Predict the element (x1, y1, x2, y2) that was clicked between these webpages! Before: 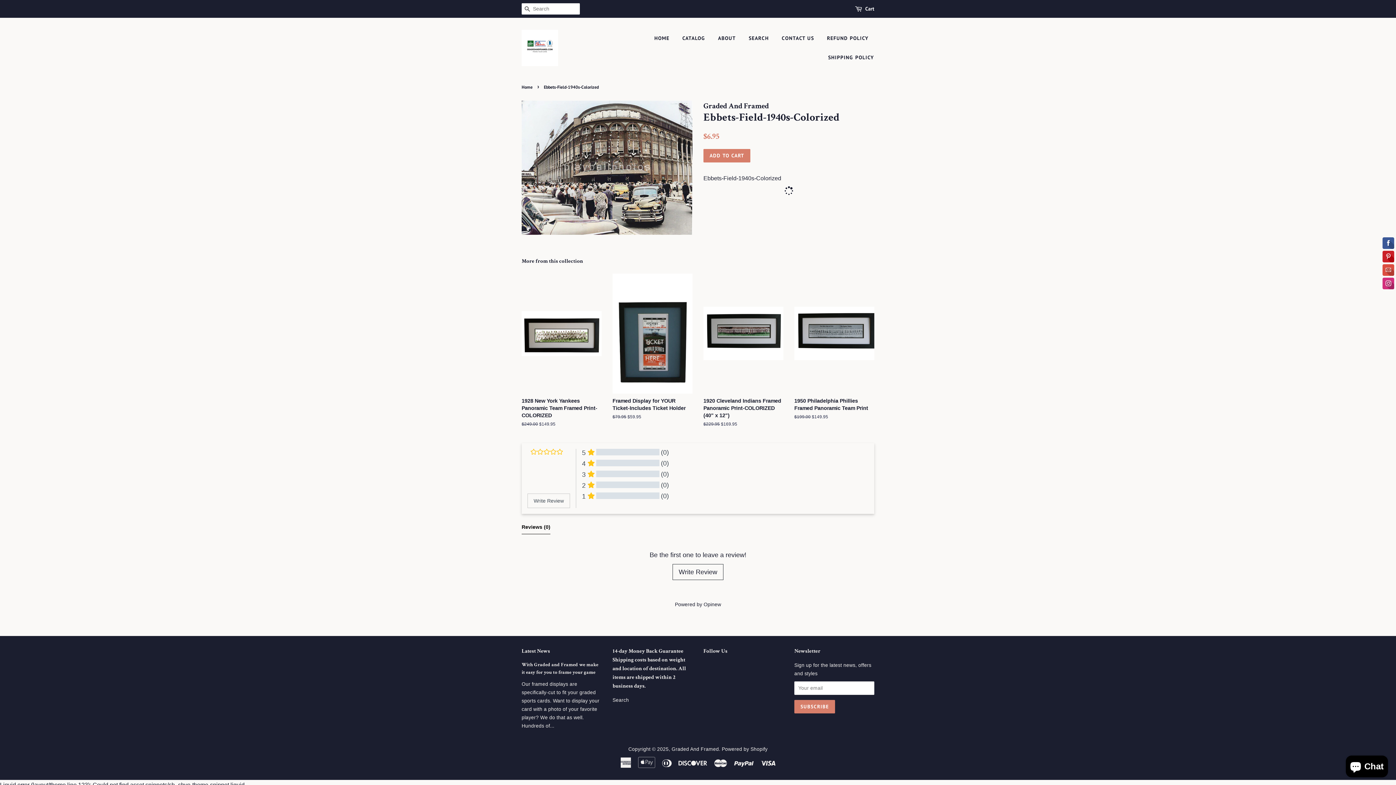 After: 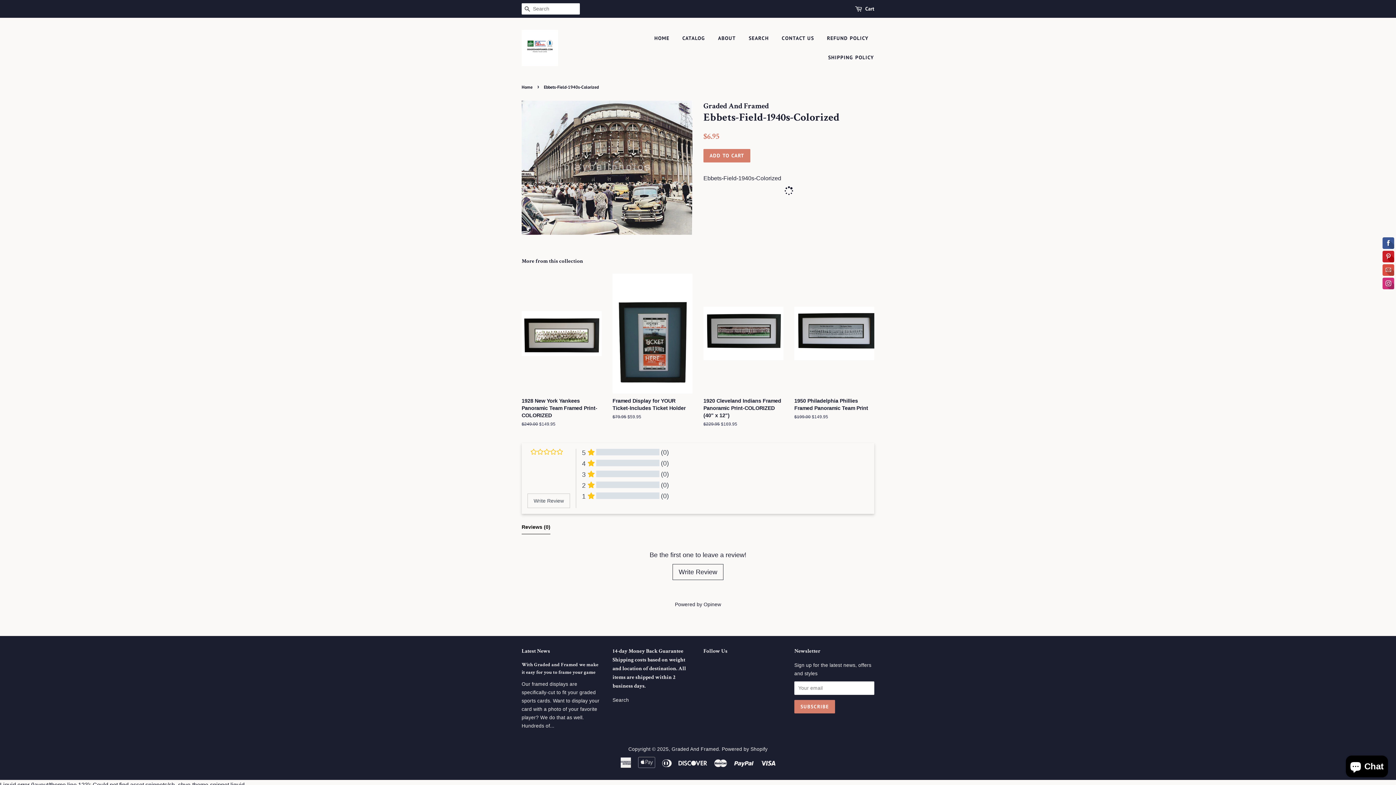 Action: label: Opinew bbox: (703, 601, 721, 607)